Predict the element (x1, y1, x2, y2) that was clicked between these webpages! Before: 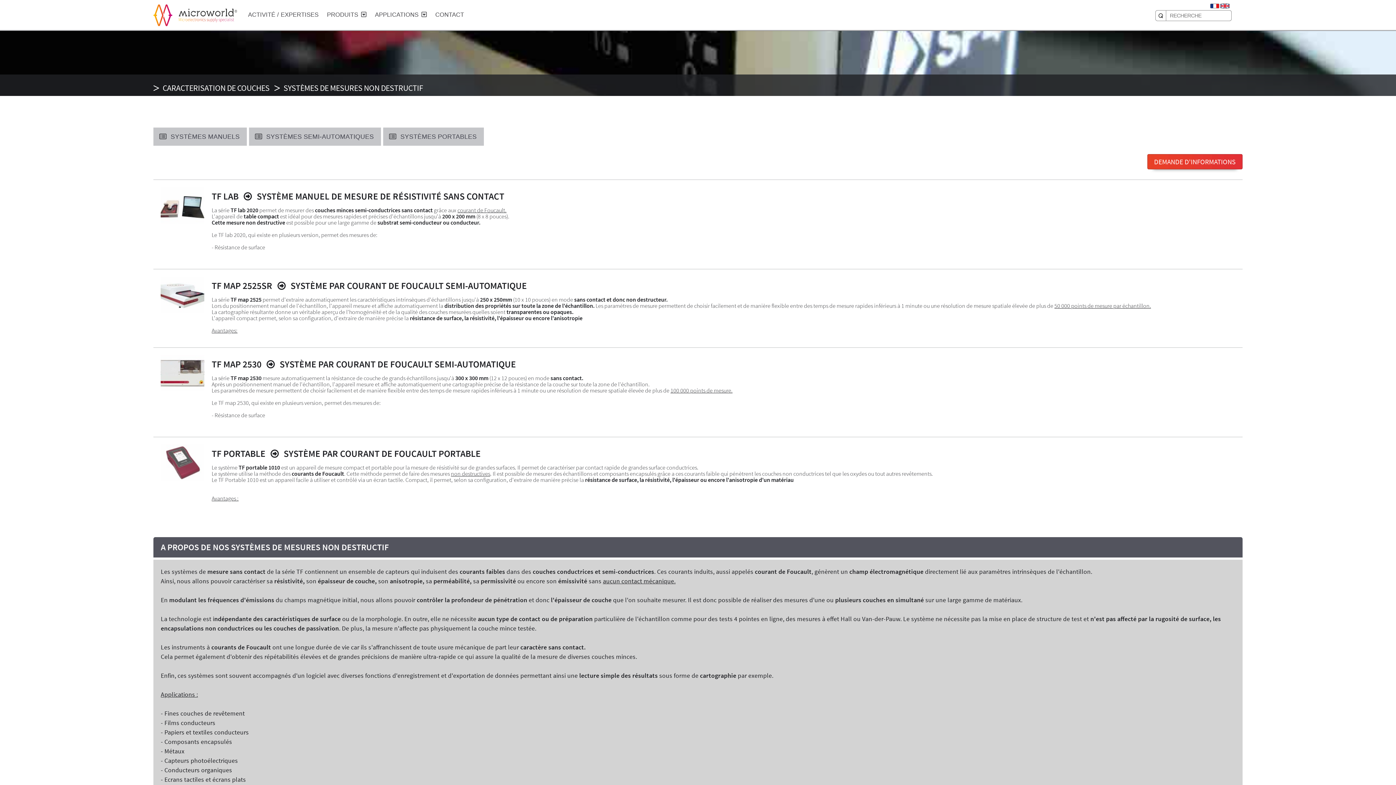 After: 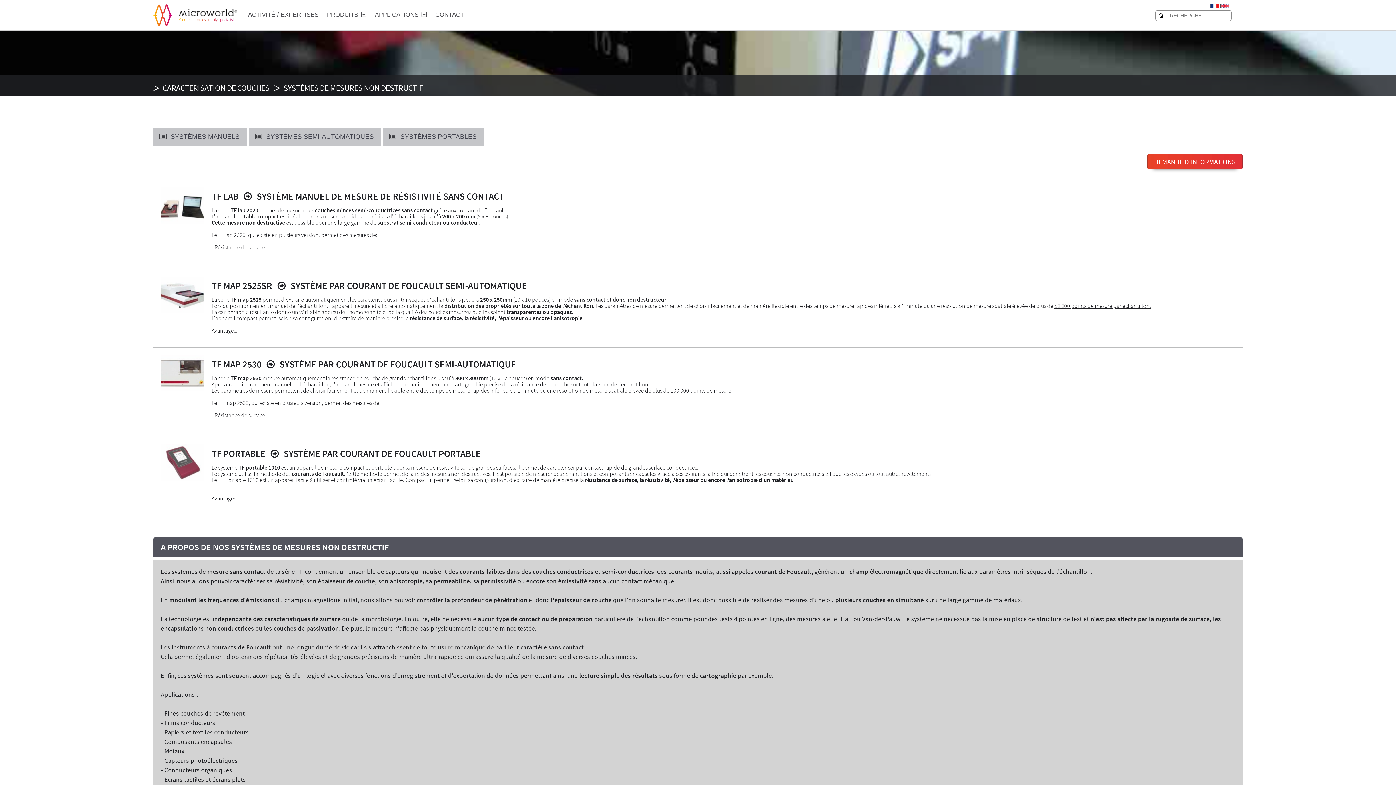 Action: bbox: (283, 82, 423, 93) label: SYSTÈMES DE MESURES NON DESTRUCTIF